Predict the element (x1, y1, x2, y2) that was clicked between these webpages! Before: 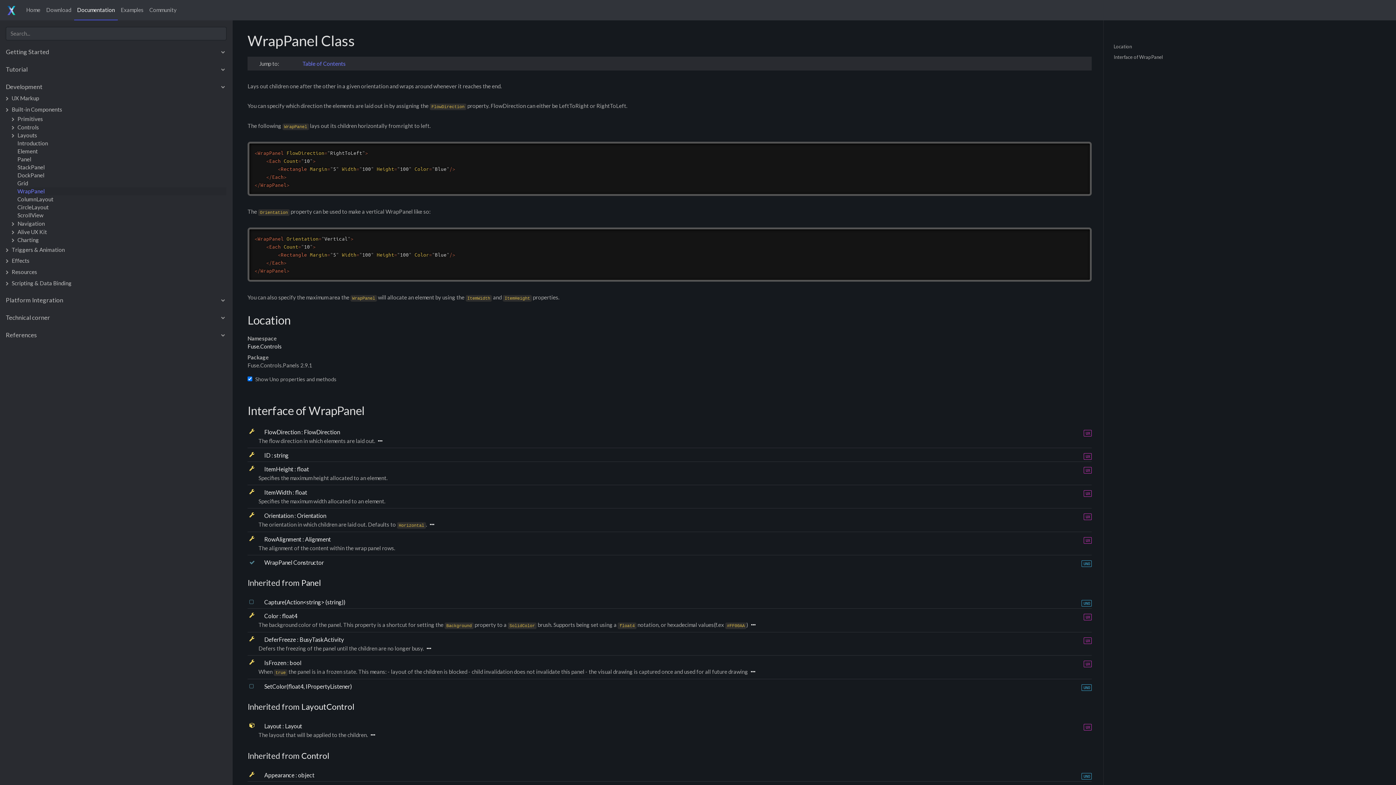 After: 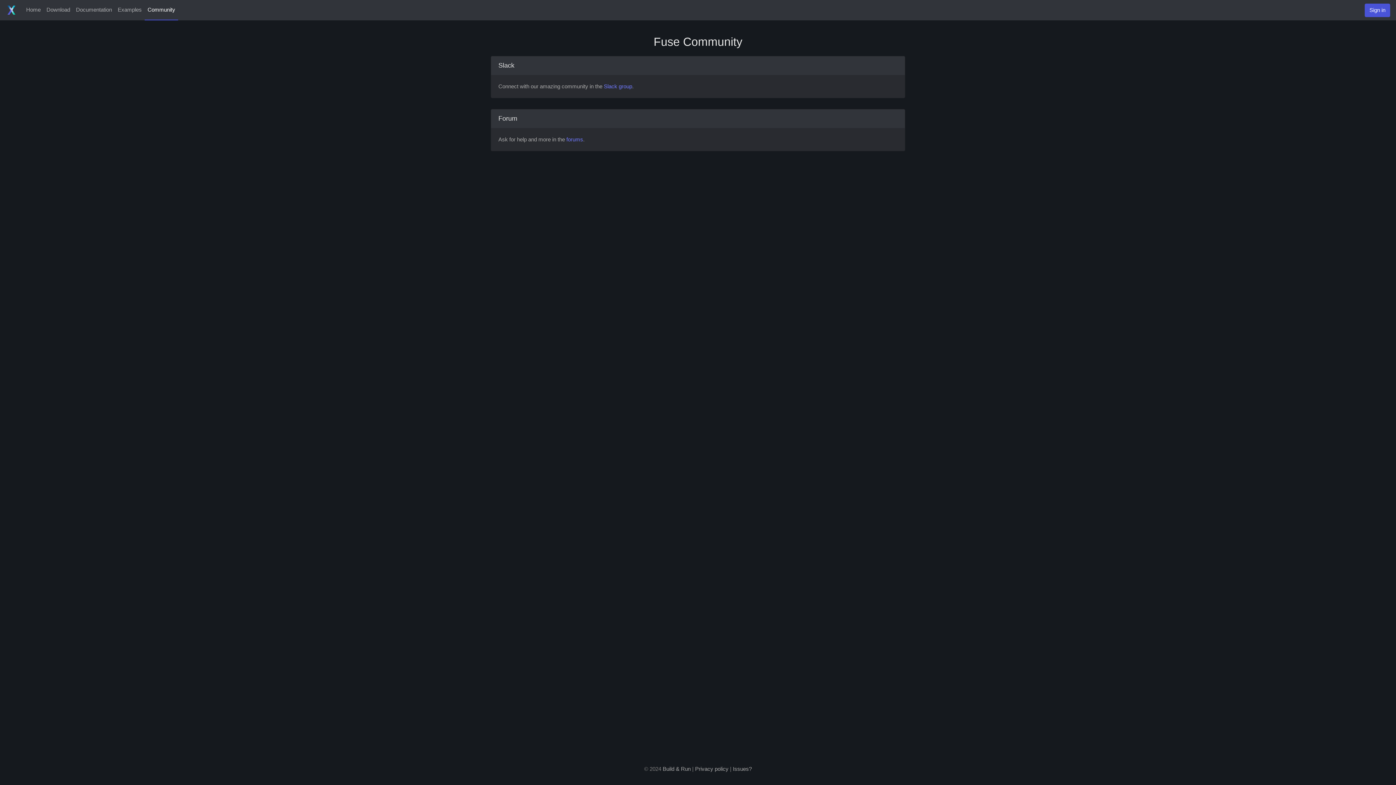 Action: bbox: (146, 0, 179, 20) label: Community